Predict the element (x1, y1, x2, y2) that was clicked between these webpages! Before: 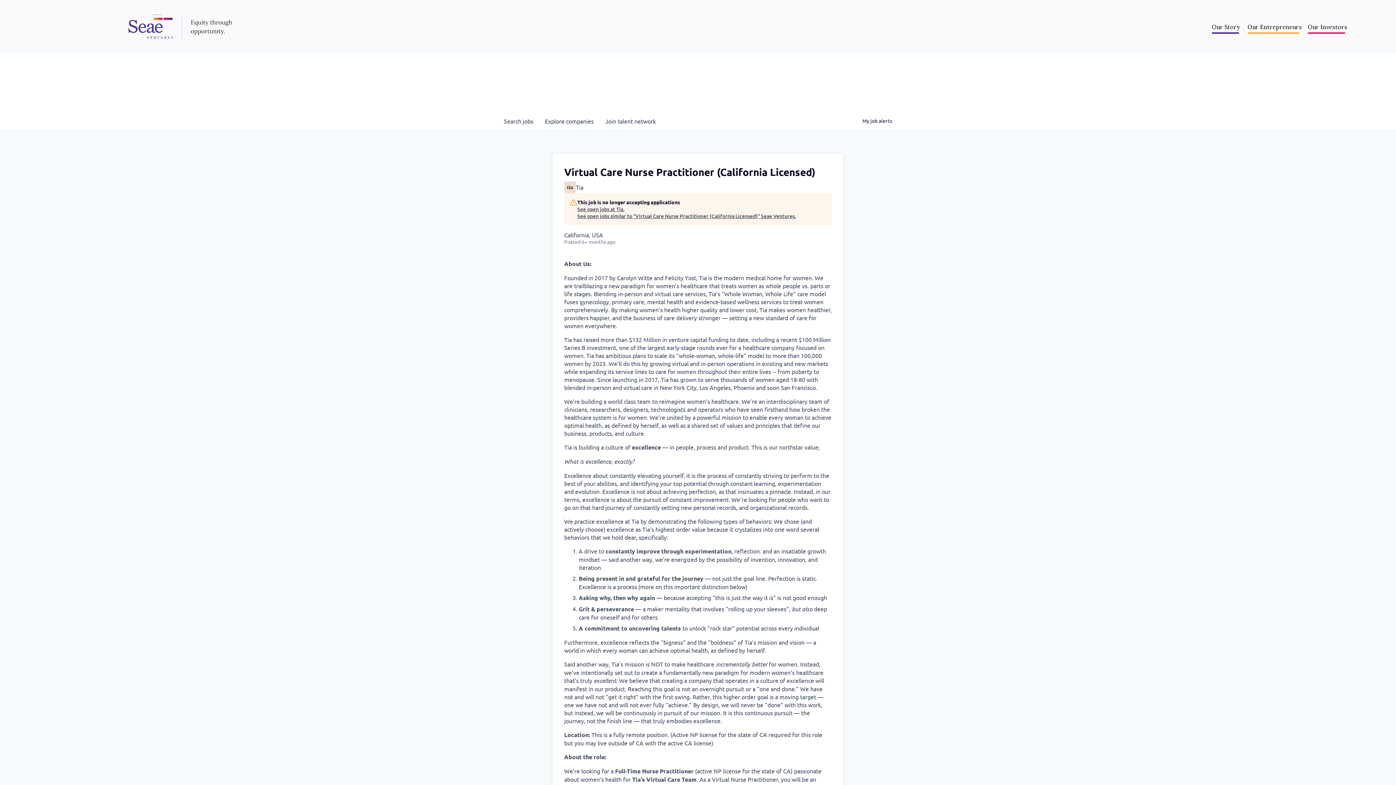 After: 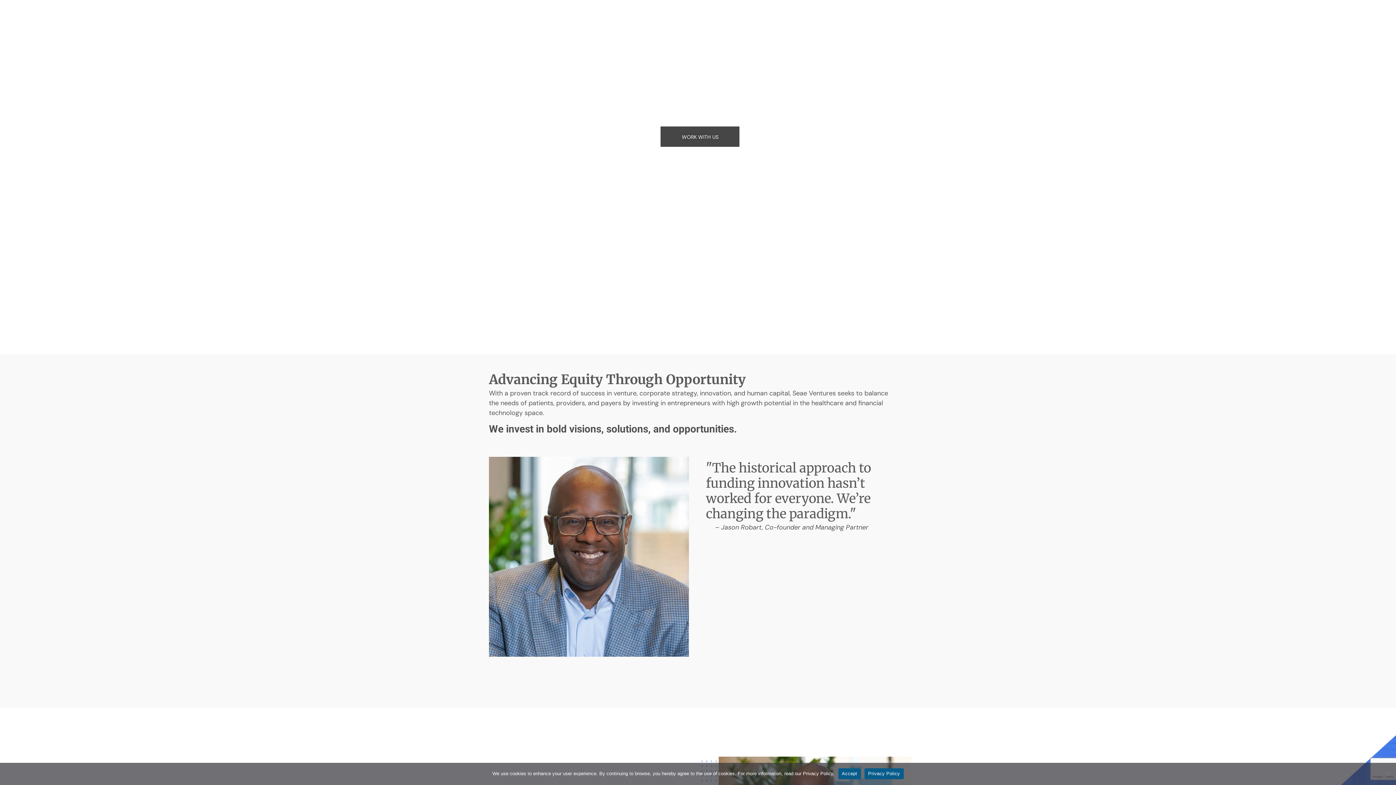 Action: label: Our
Story bbox: (1212, 20, 1239, 33)